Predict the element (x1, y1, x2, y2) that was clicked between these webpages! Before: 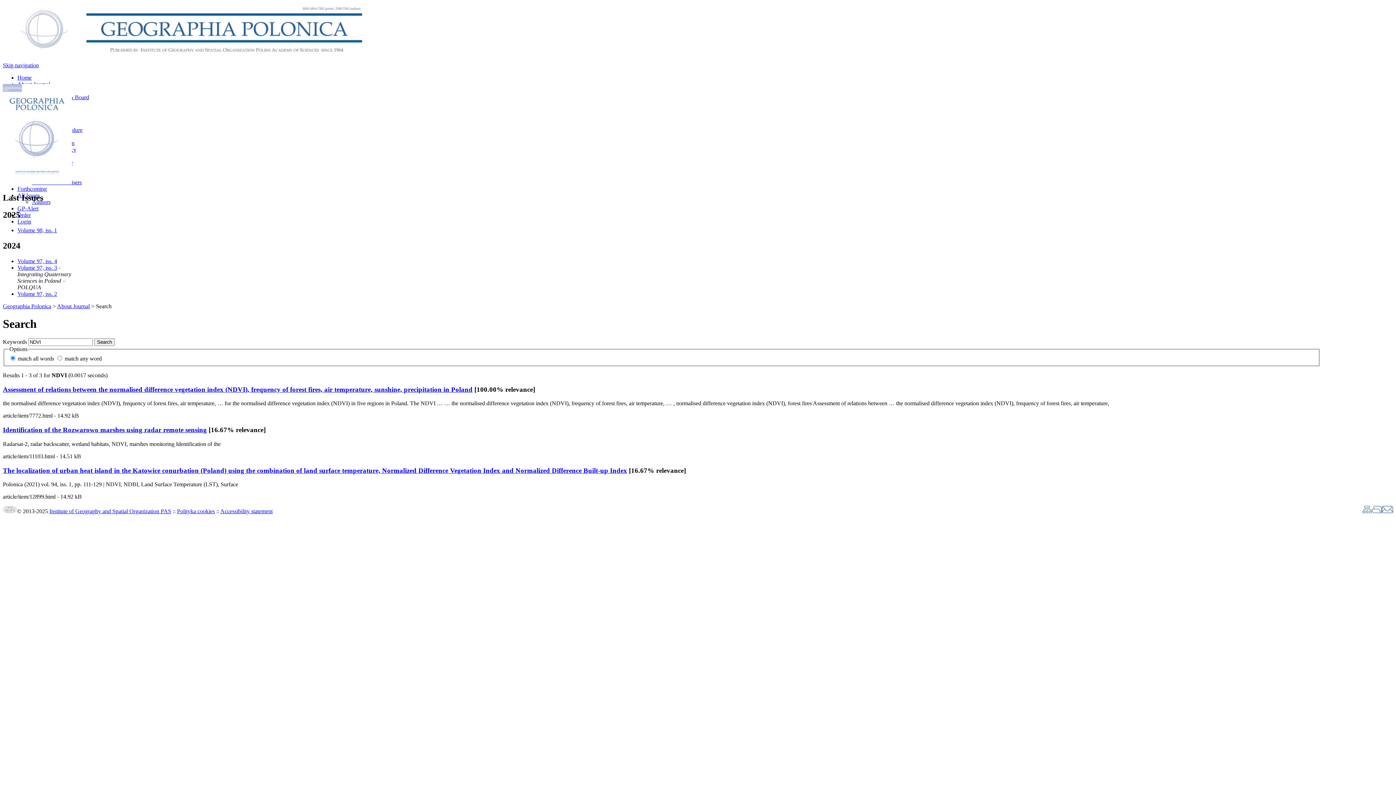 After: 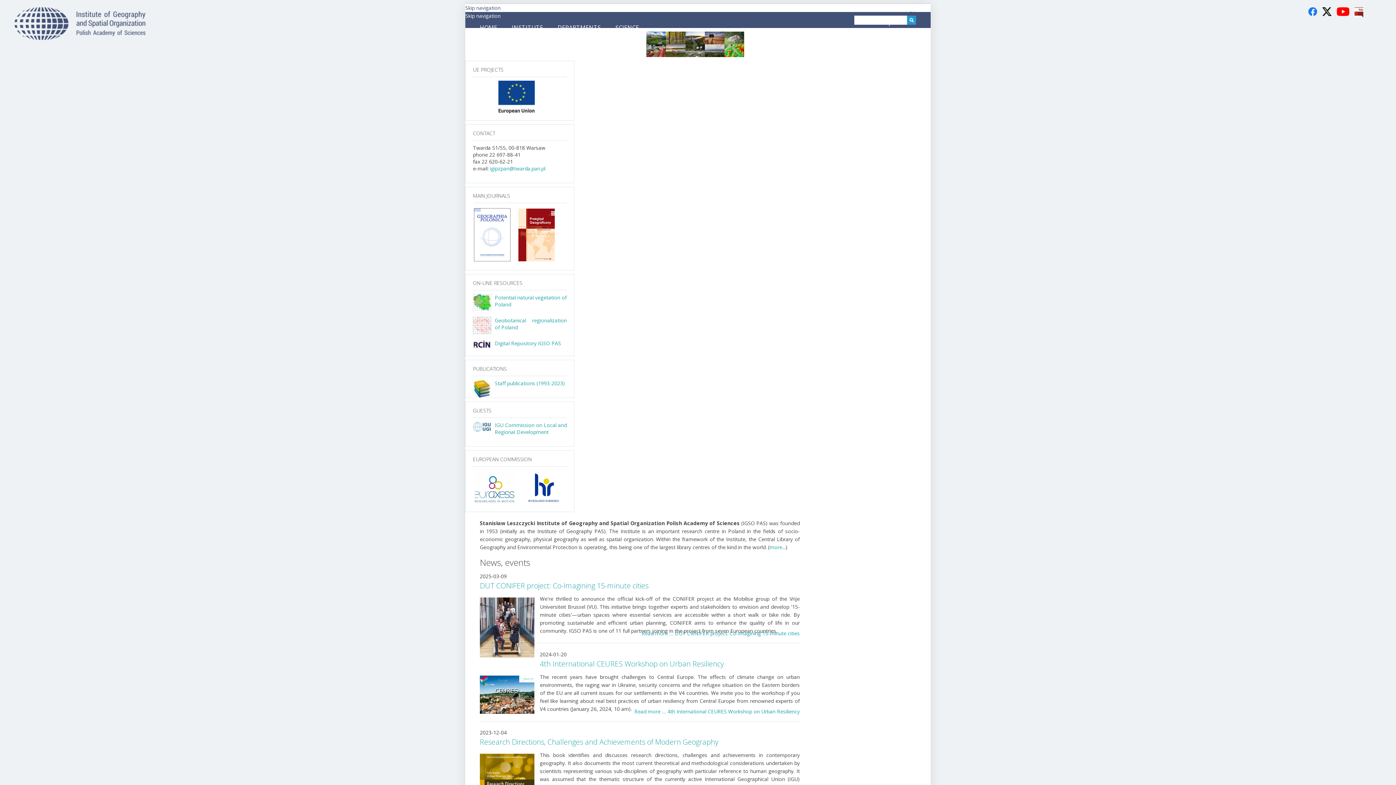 Action: bbox: (2, 508, 17, 514)